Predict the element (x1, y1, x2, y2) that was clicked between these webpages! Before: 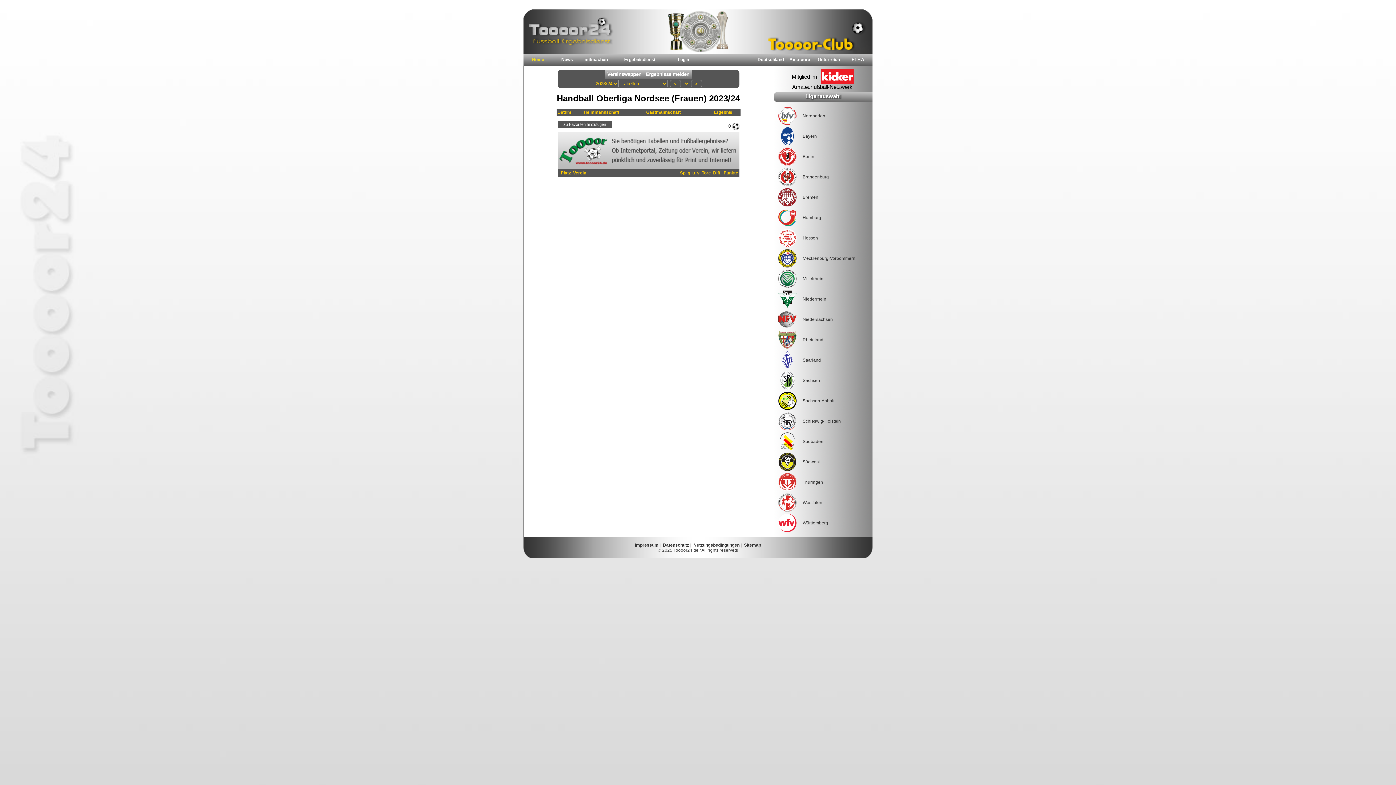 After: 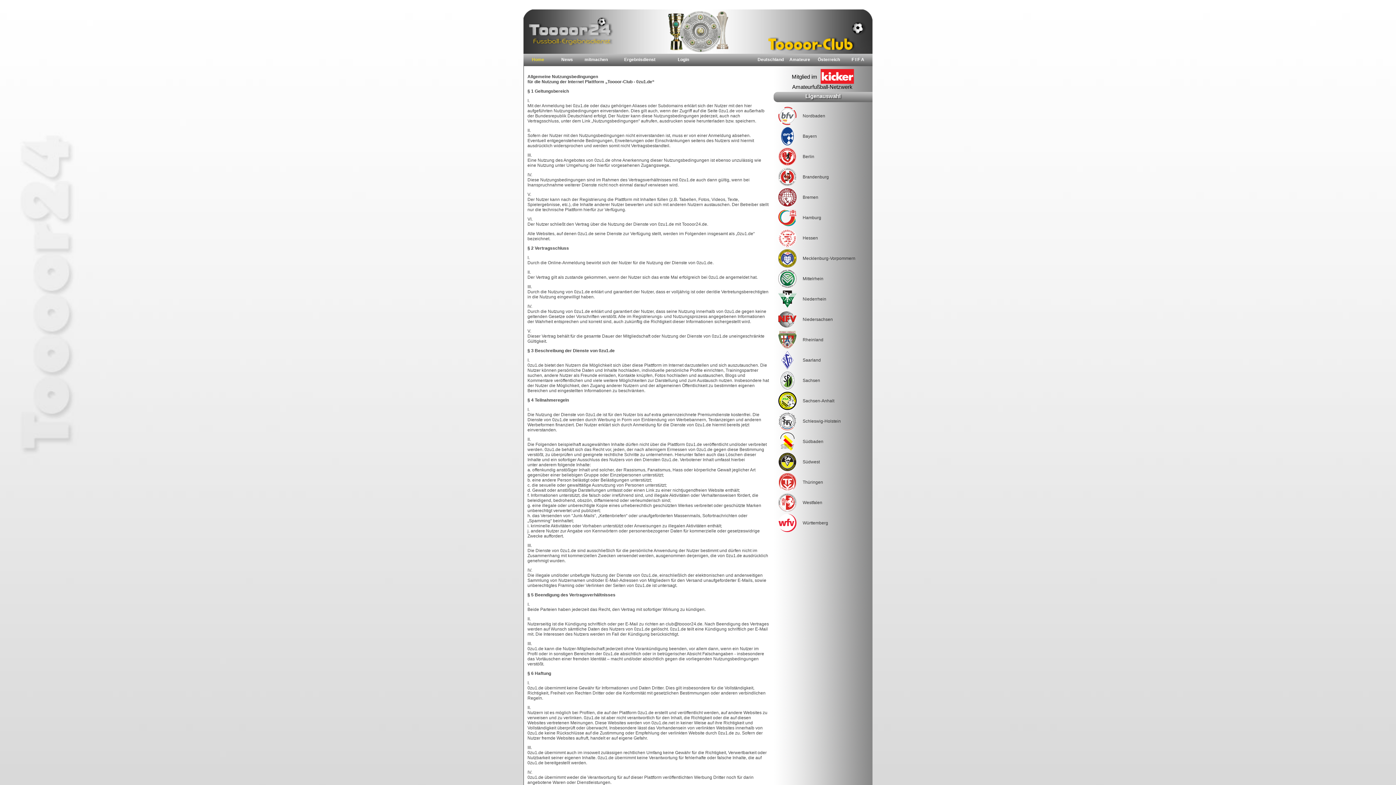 Action: bbox: (693, 542, 739, 548) label: Nutzungsbedingungen